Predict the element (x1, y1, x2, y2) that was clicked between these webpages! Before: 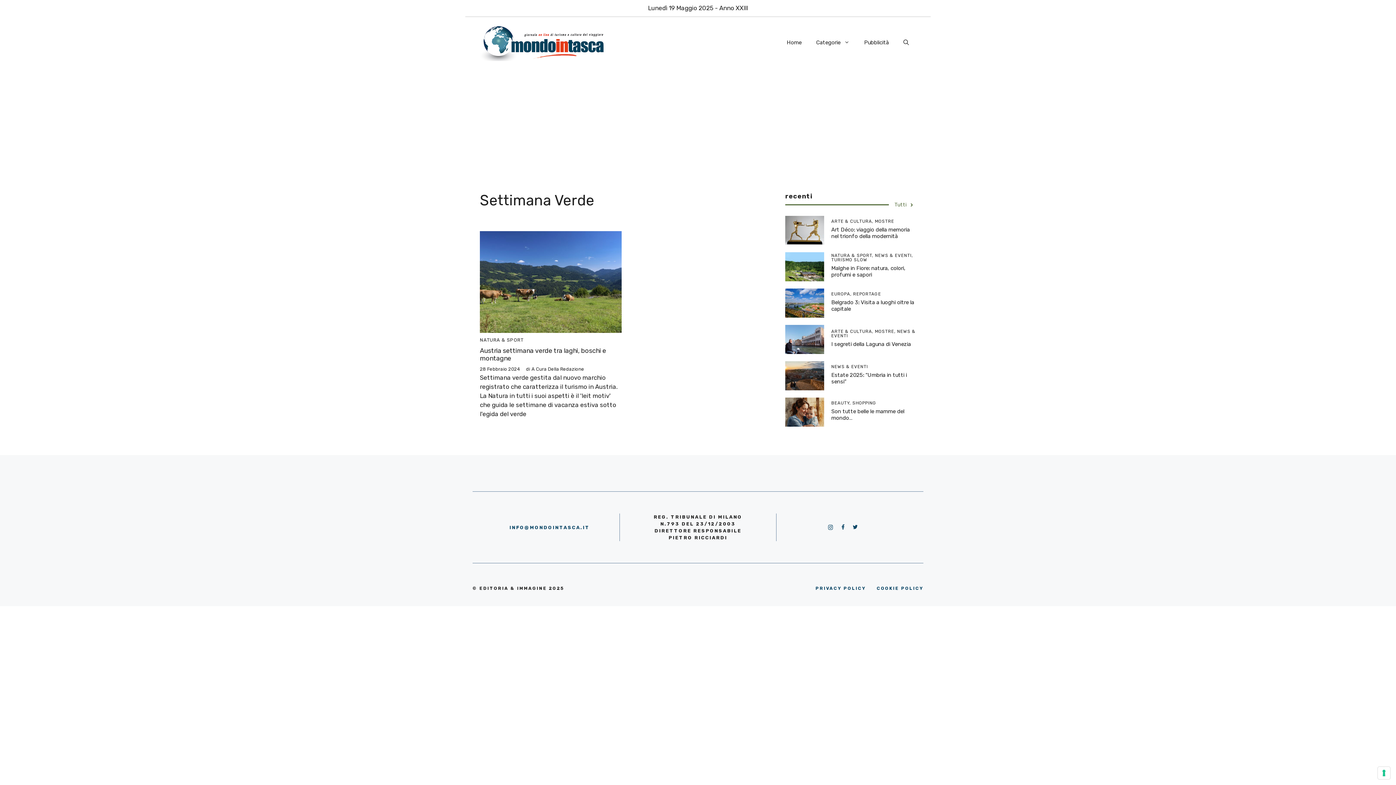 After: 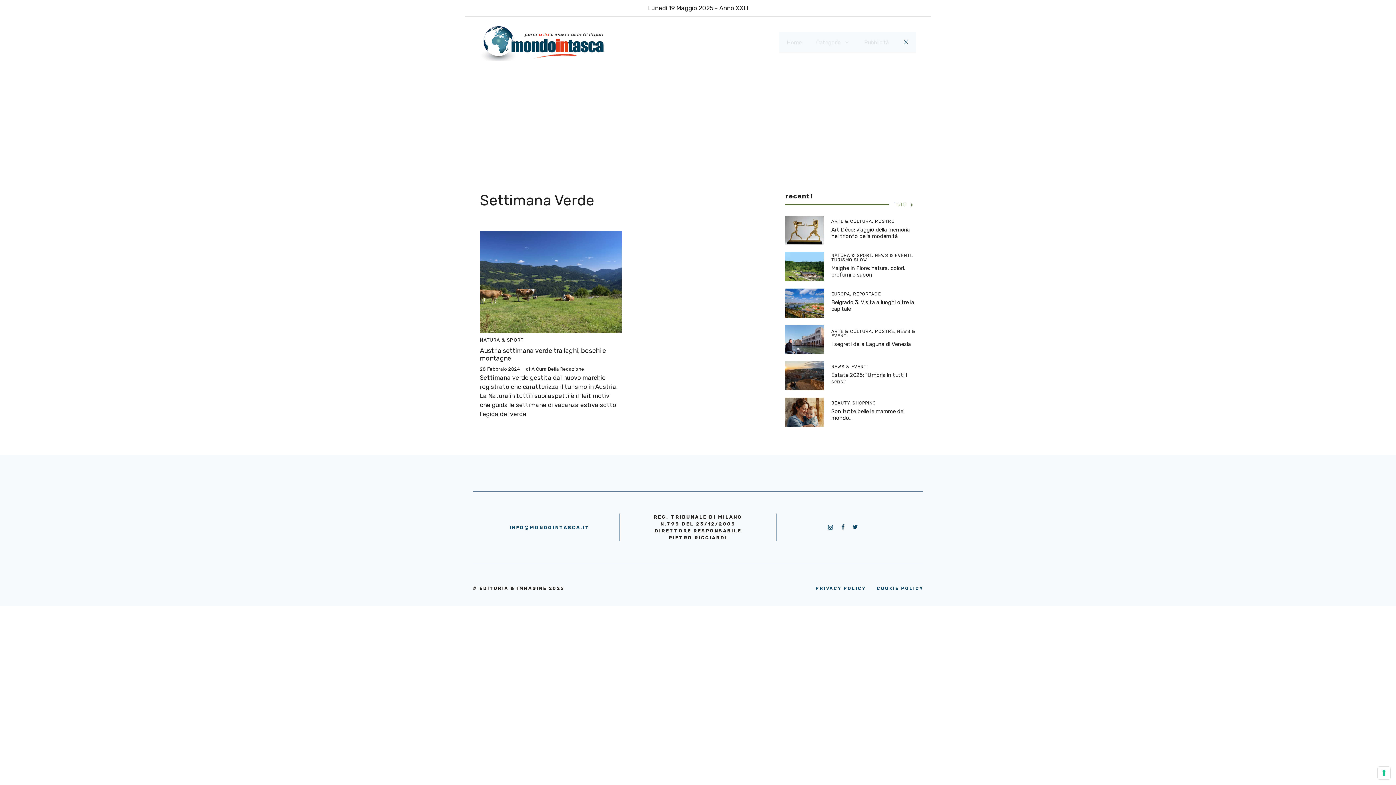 Action: label: Apri la barra di ricerca bbox: (896, 31, 916, 53)